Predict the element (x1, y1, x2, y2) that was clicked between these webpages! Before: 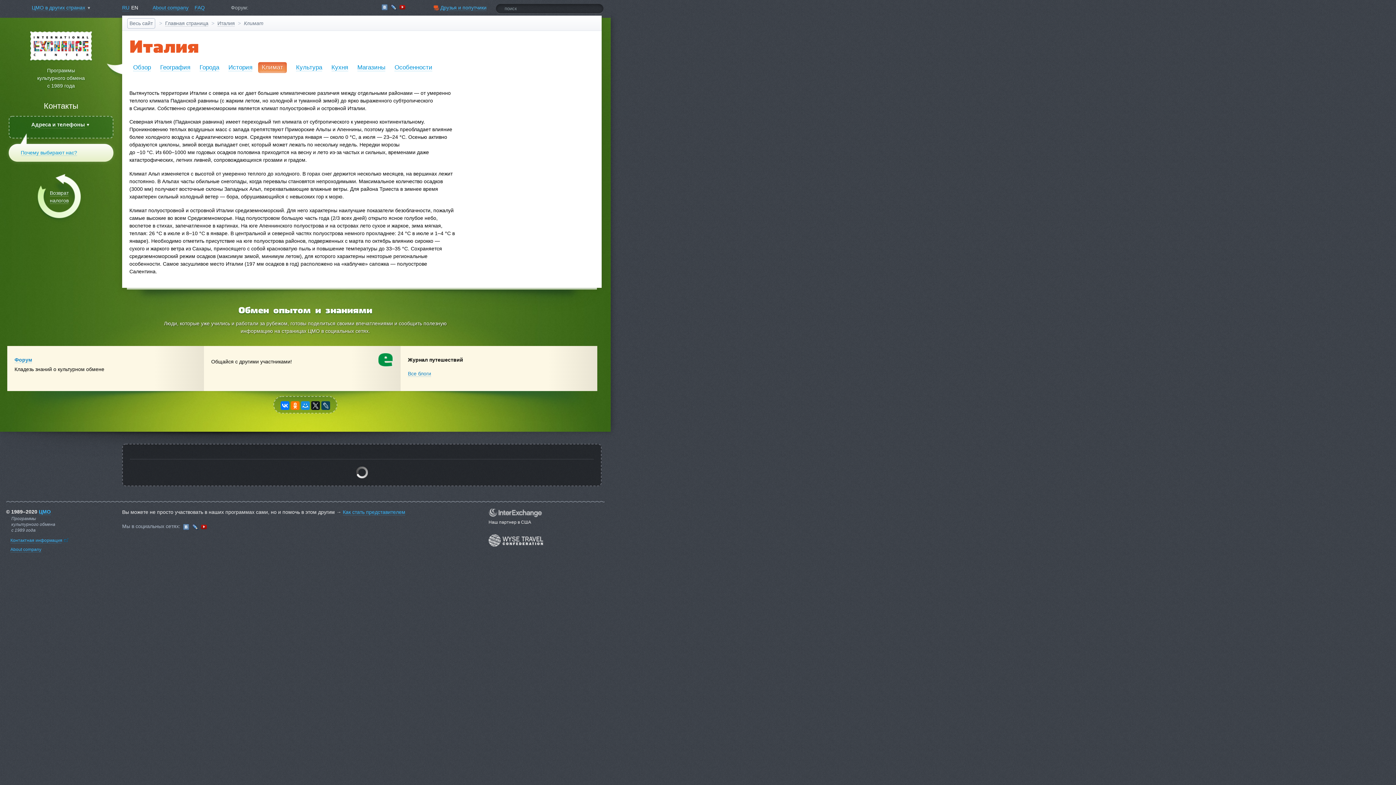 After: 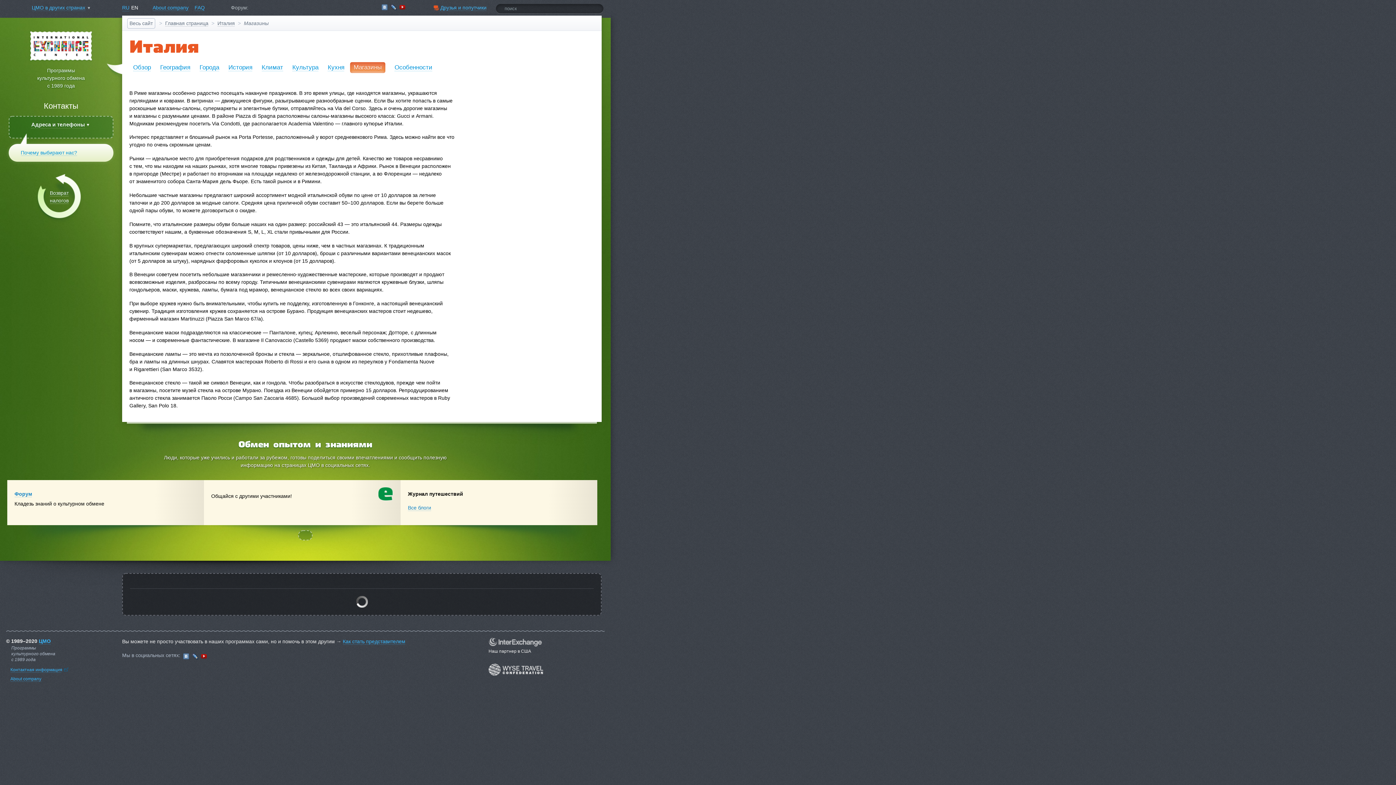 Action: label: Магазины bbox: (357, 64, 385, 71)